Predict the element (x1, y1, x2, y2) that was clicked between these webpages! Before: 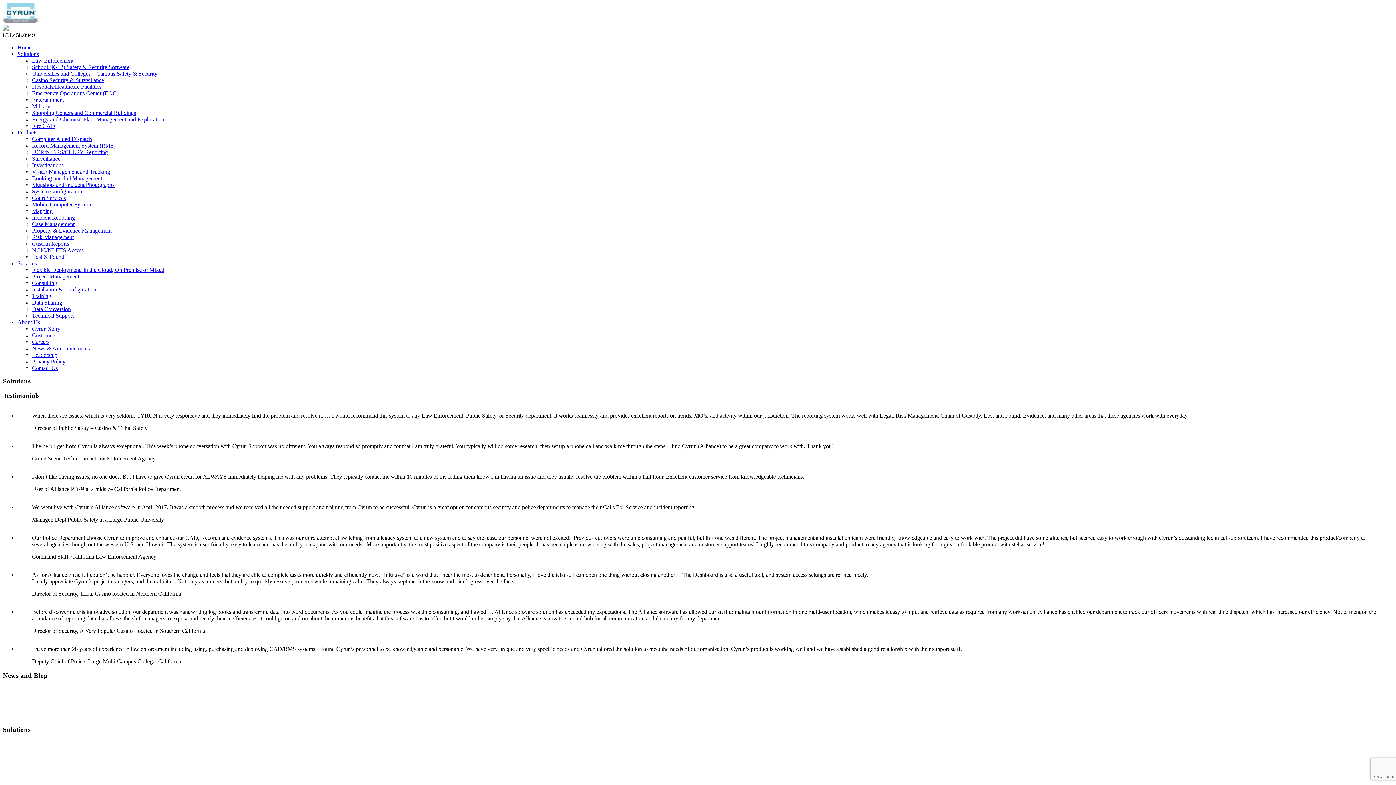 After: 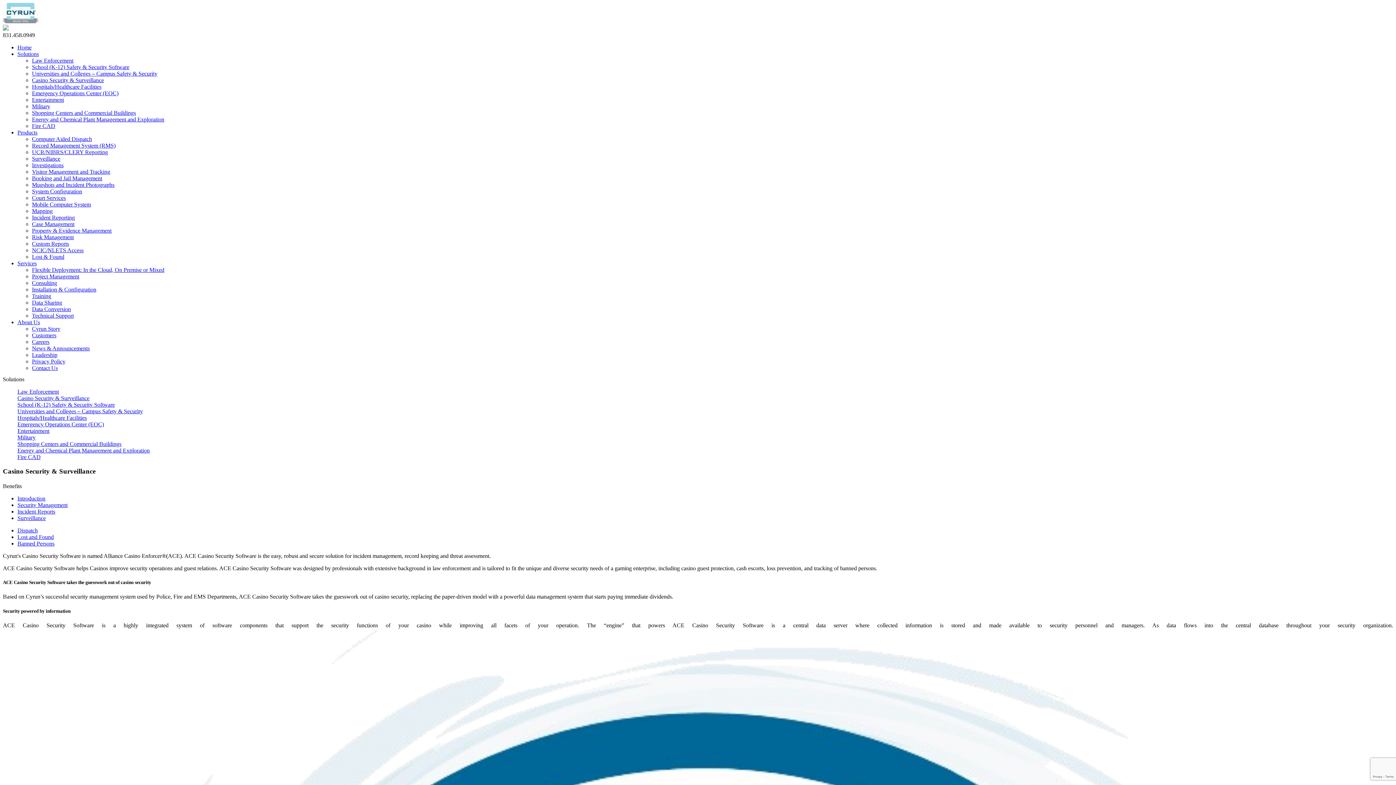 Action: label: Casino Security & Surveillance bbox: (32, 77, 104, 83)